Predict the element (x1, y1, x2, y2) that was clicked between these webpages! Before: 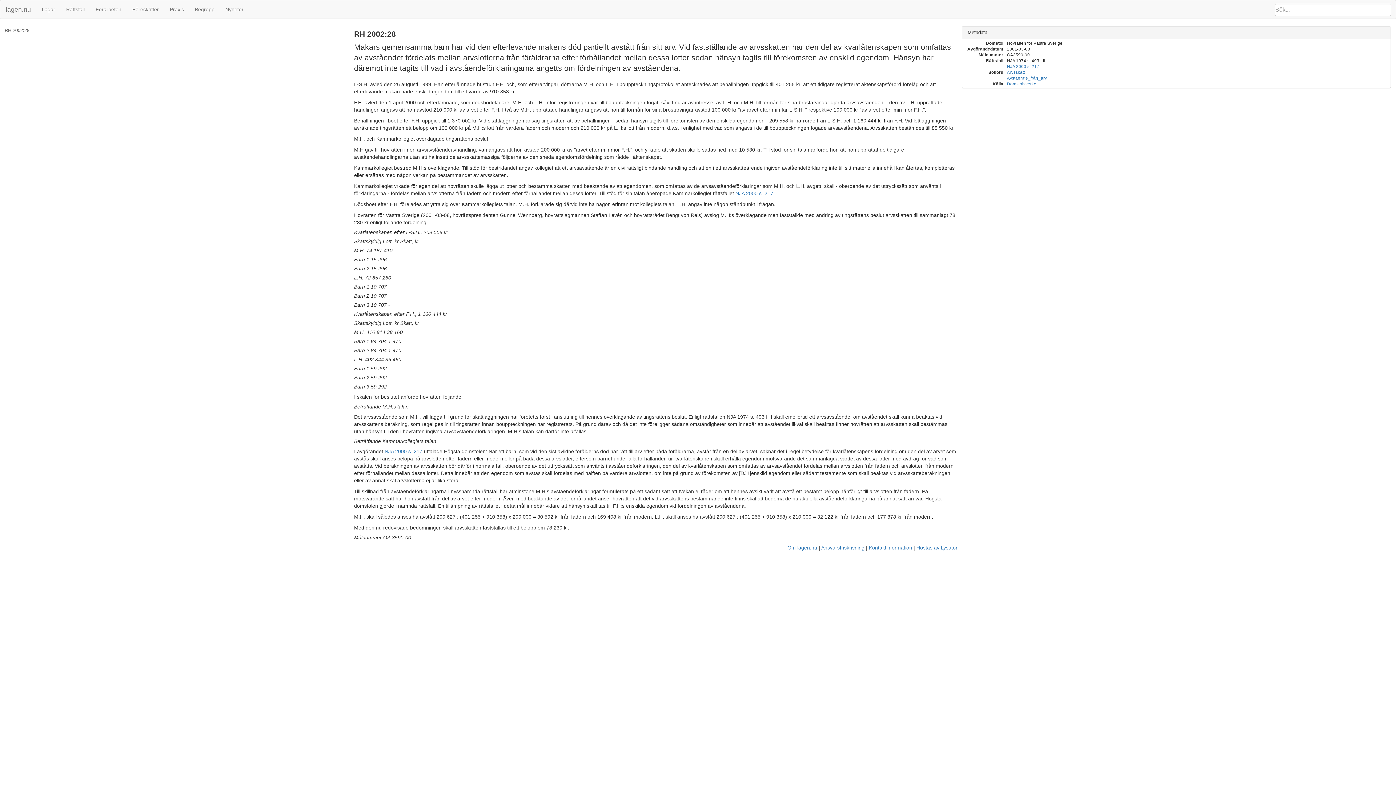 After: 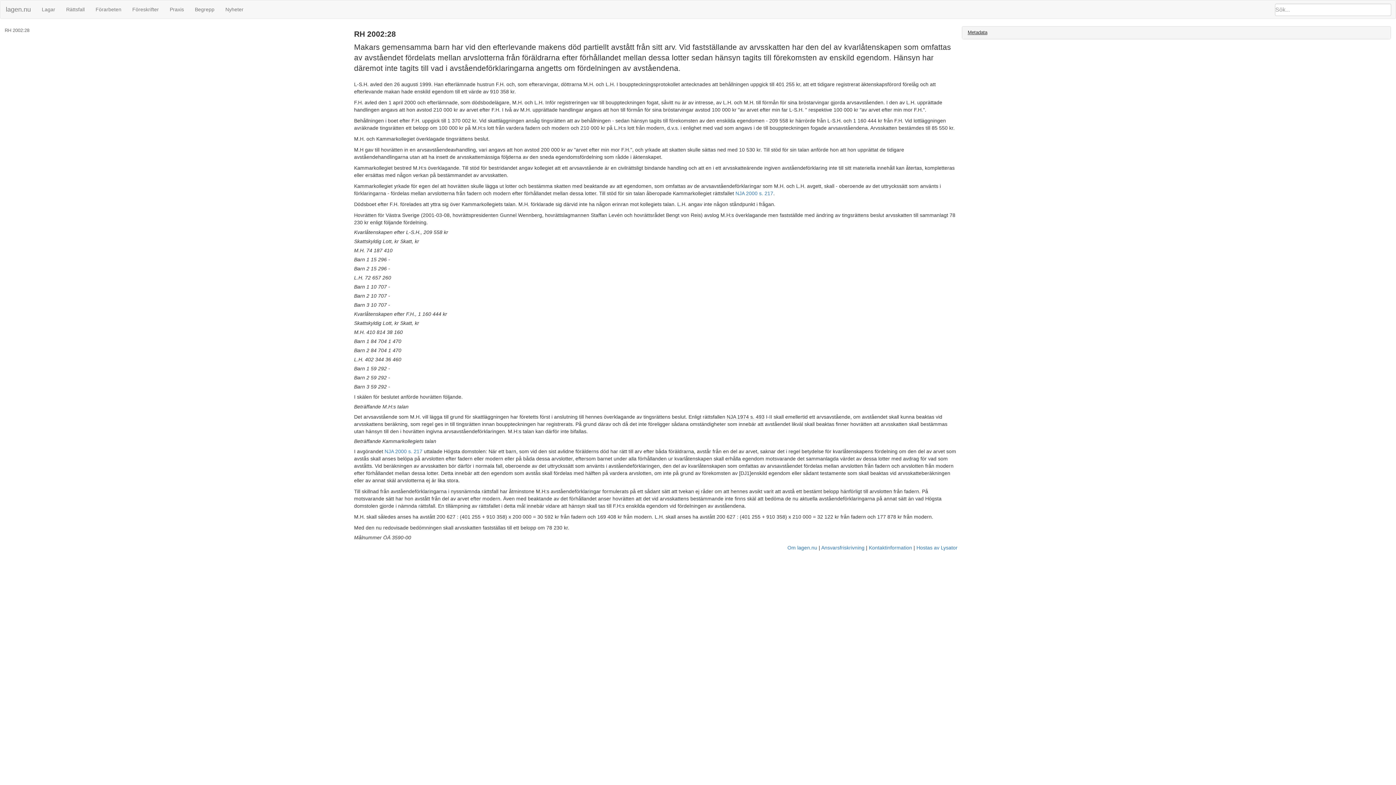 Action: label: Metadata bbox: (967, 29, 987, 35)